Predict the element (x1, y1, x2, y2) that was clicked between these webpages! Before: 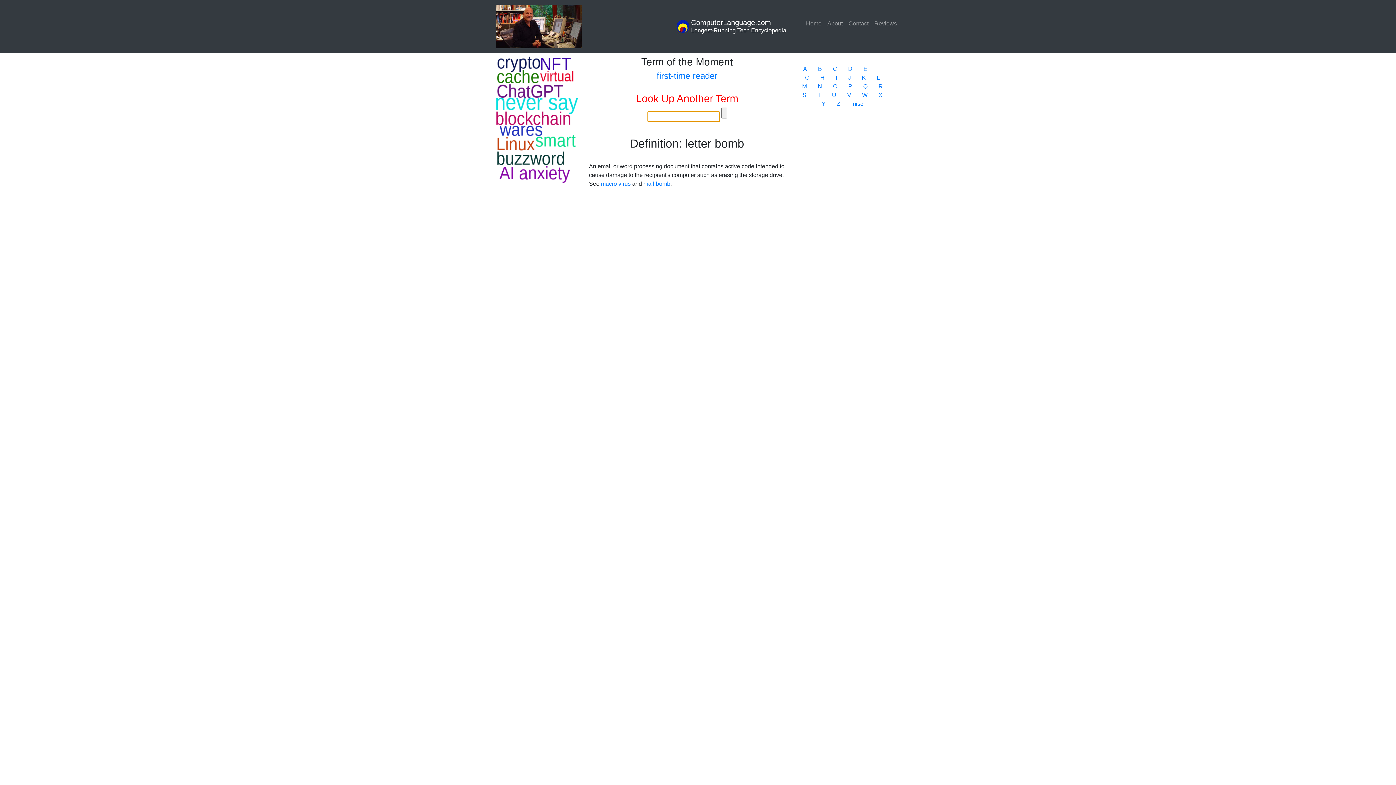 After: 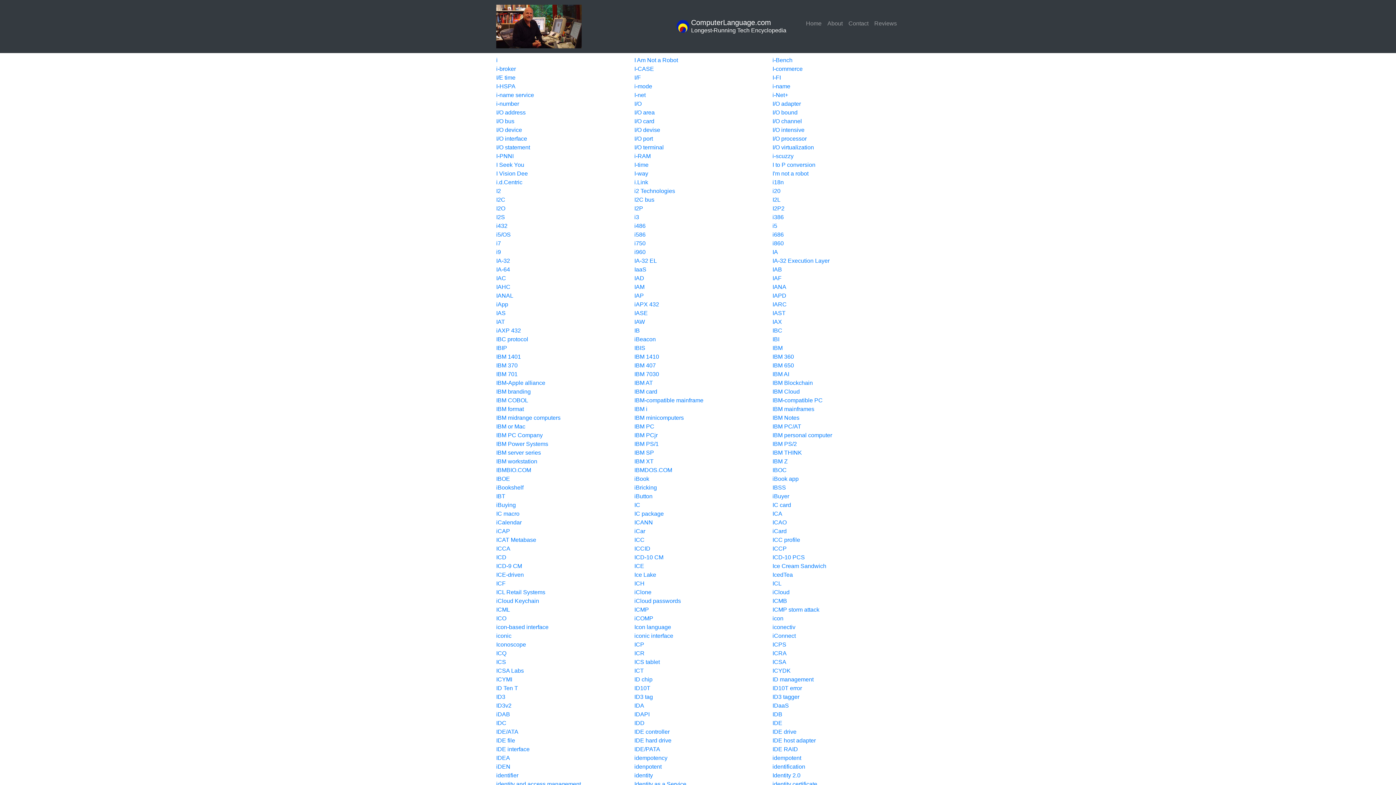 Action: label: I bbox: (835, 74, 837, 80)